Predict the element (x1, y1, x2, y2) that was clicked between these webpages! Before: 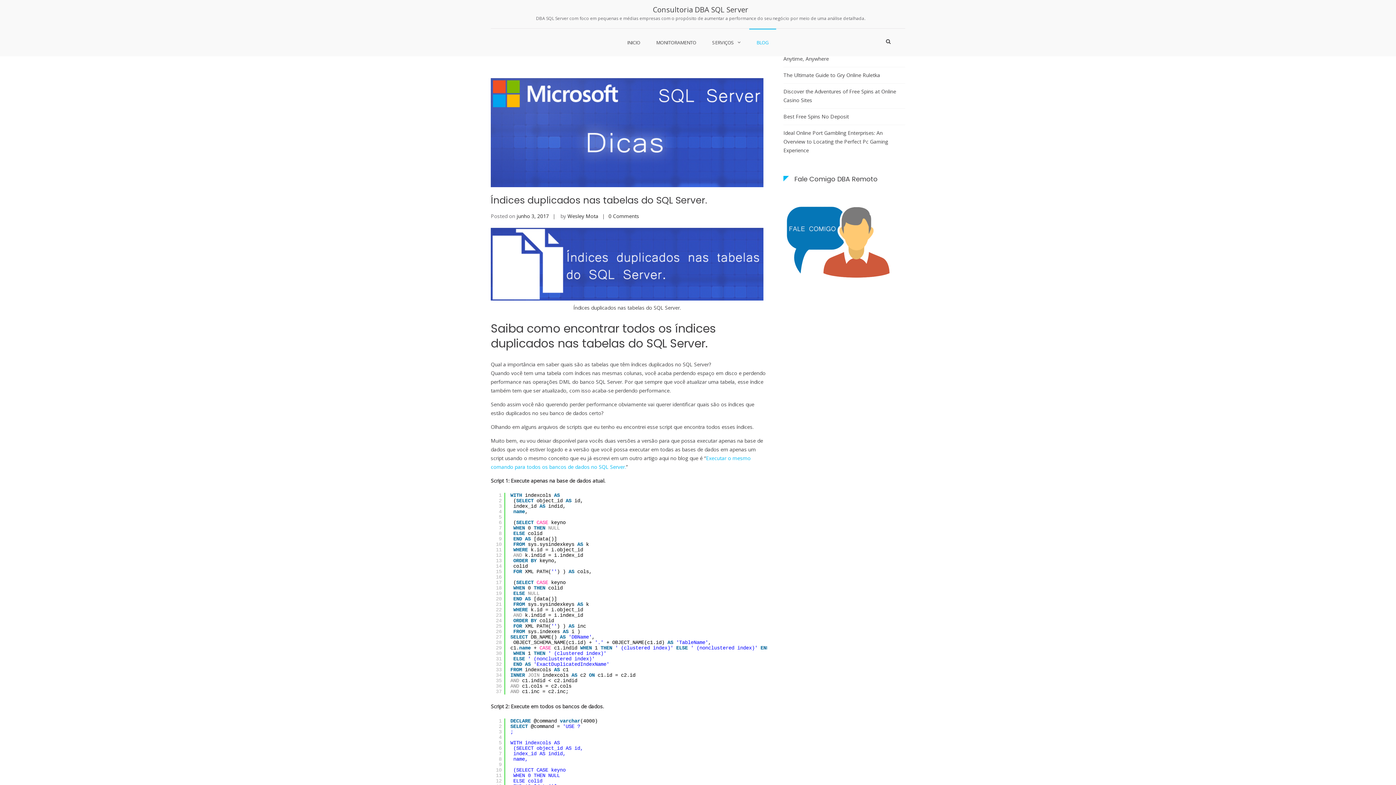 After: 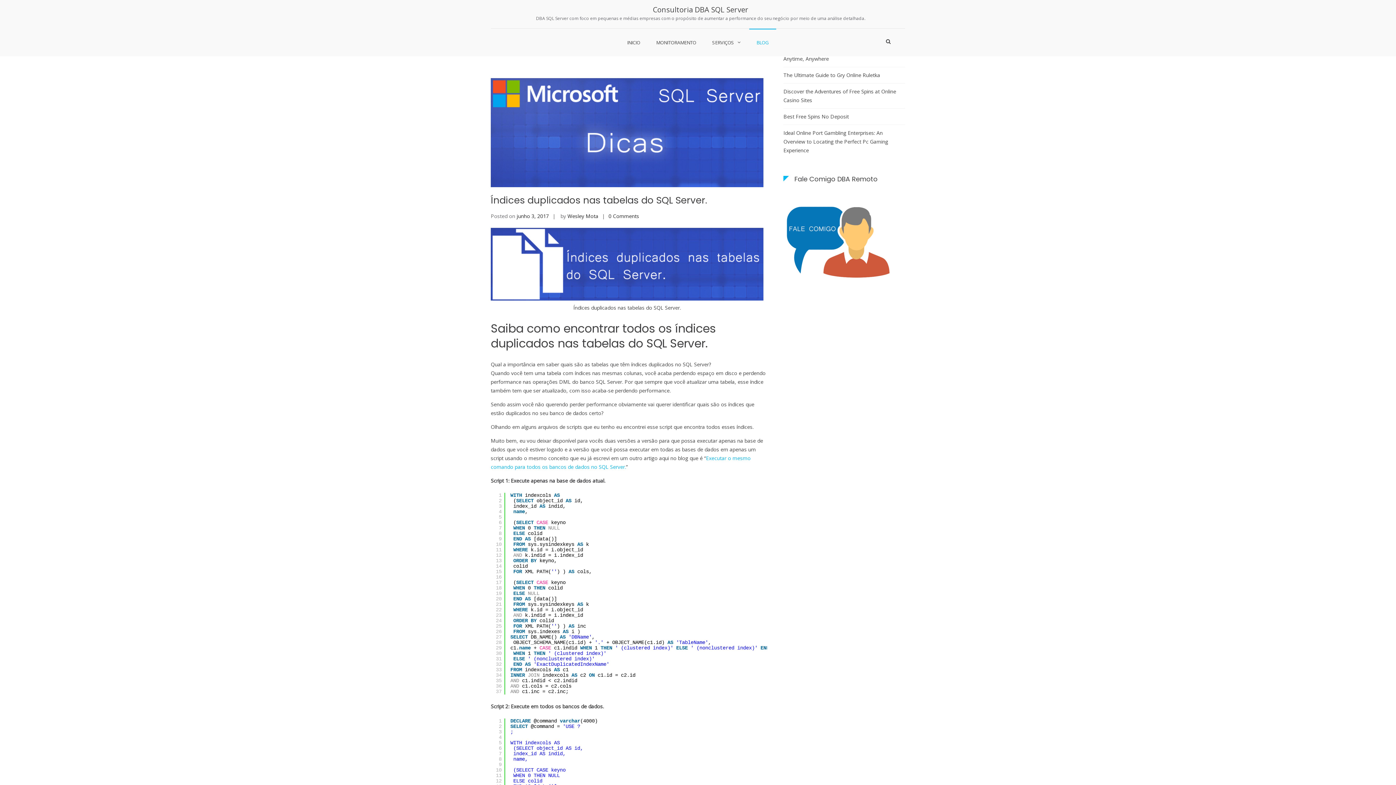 Action: label: junho 3, 2017 bbox: (516, 212, 549, 219)